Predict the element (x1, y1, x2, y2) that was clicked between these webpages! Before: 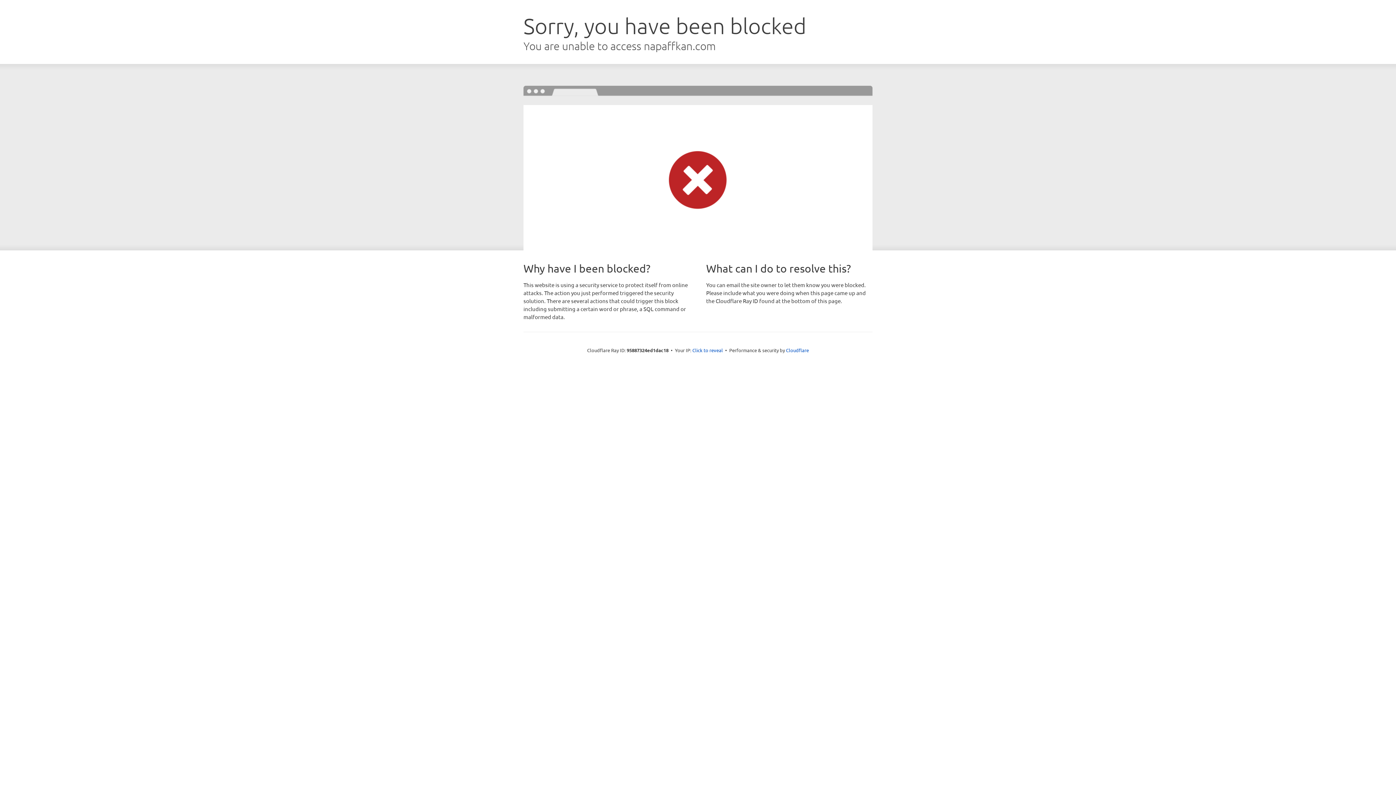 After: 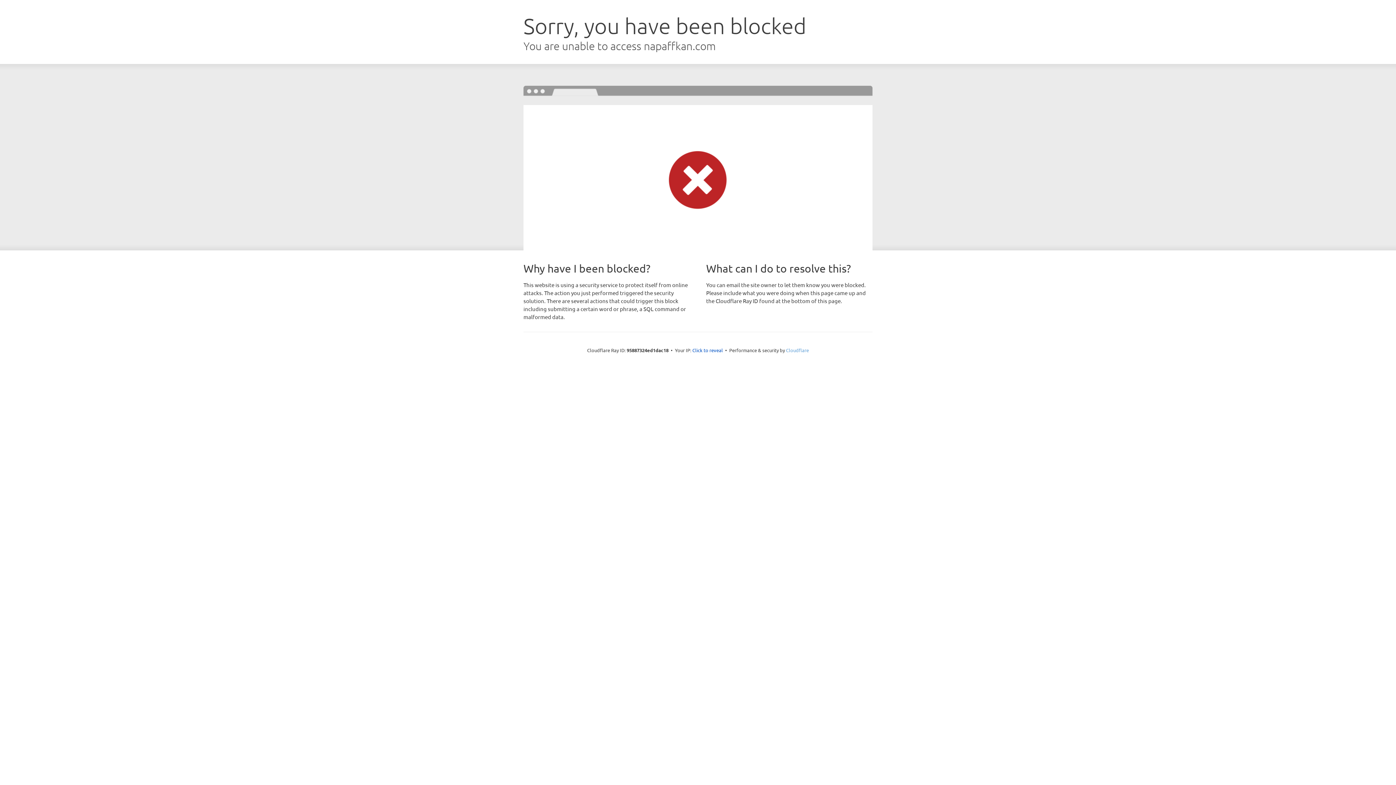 Action: bbox: (786, 347, 809, 353) label: Cloudflare